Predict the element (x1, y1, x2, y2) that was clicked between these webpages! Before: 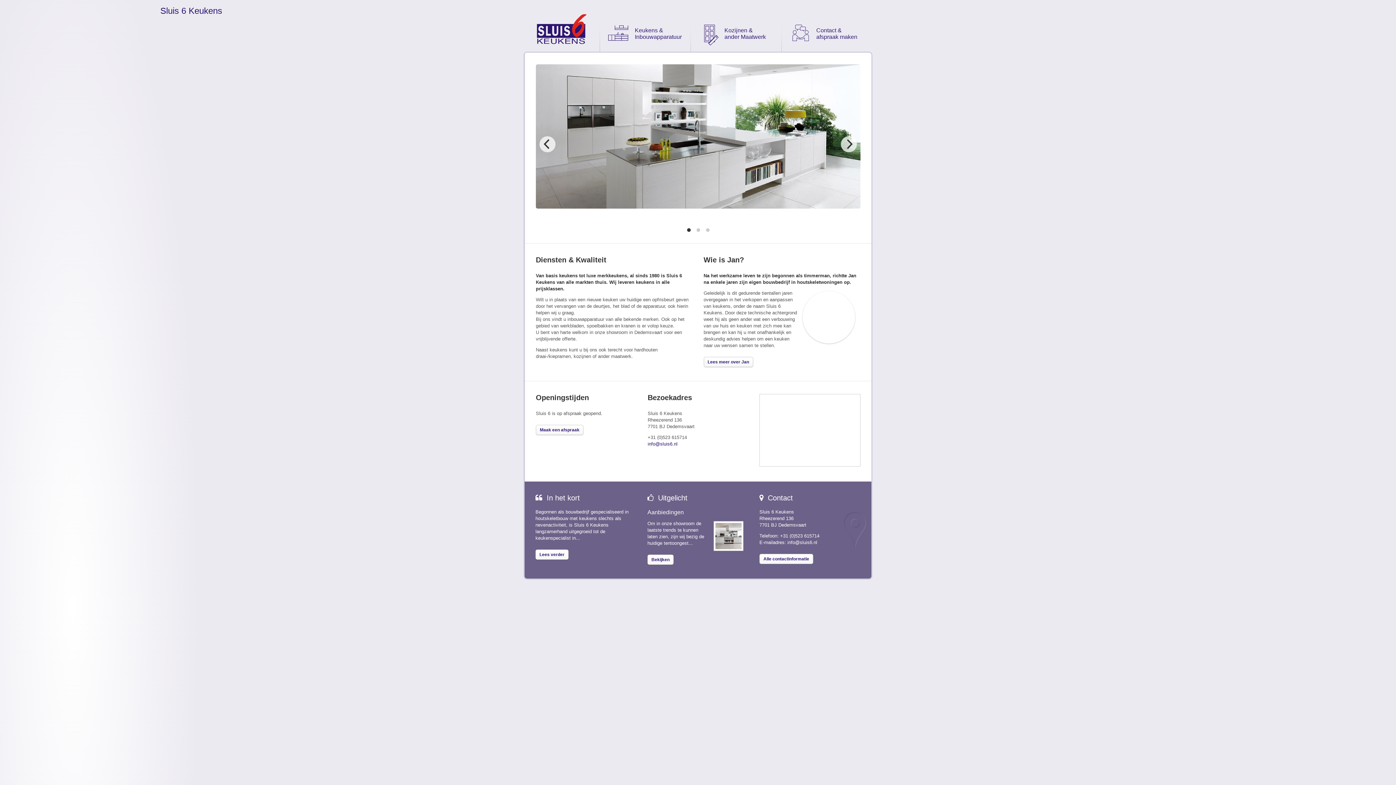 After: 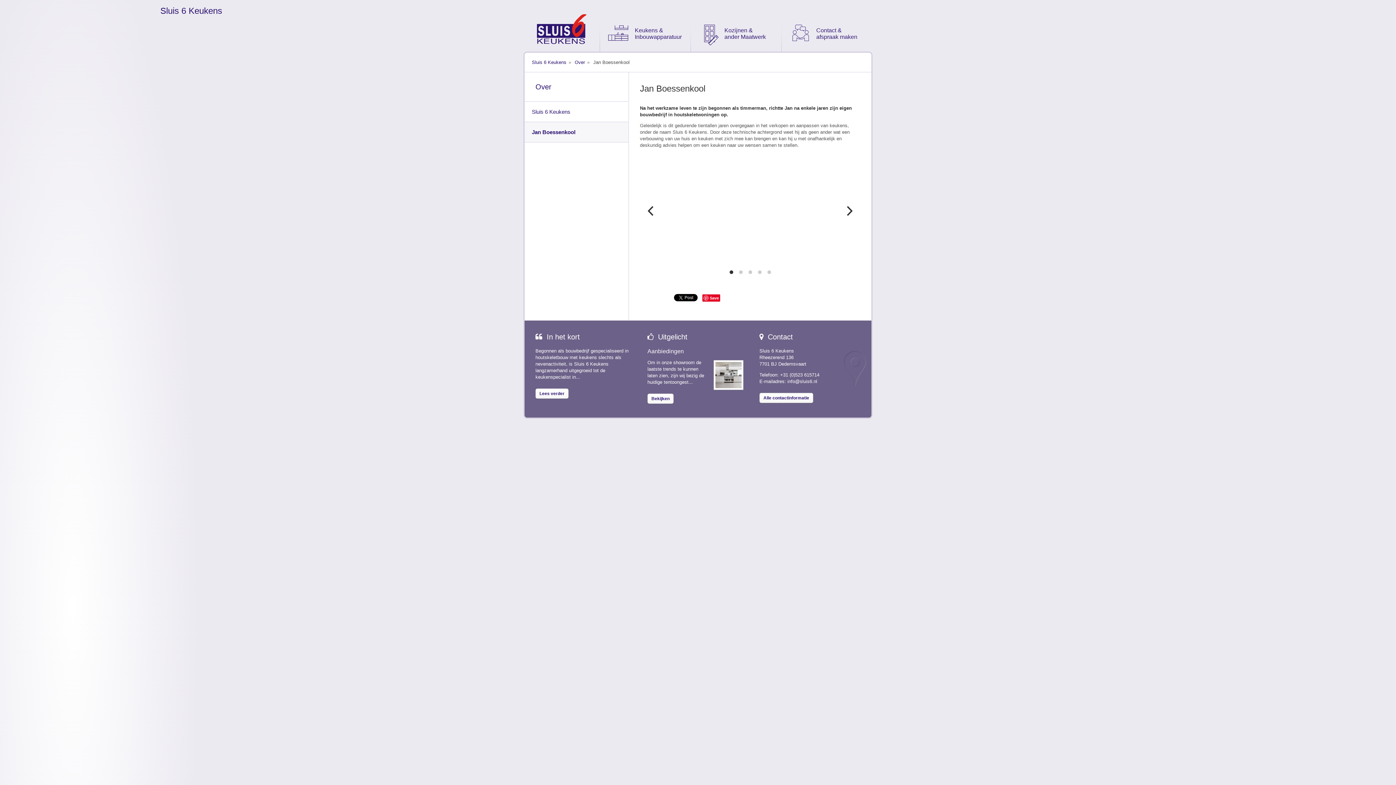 Action: bbox: (704, 357, 752, 366) label: Lees meer over Jan